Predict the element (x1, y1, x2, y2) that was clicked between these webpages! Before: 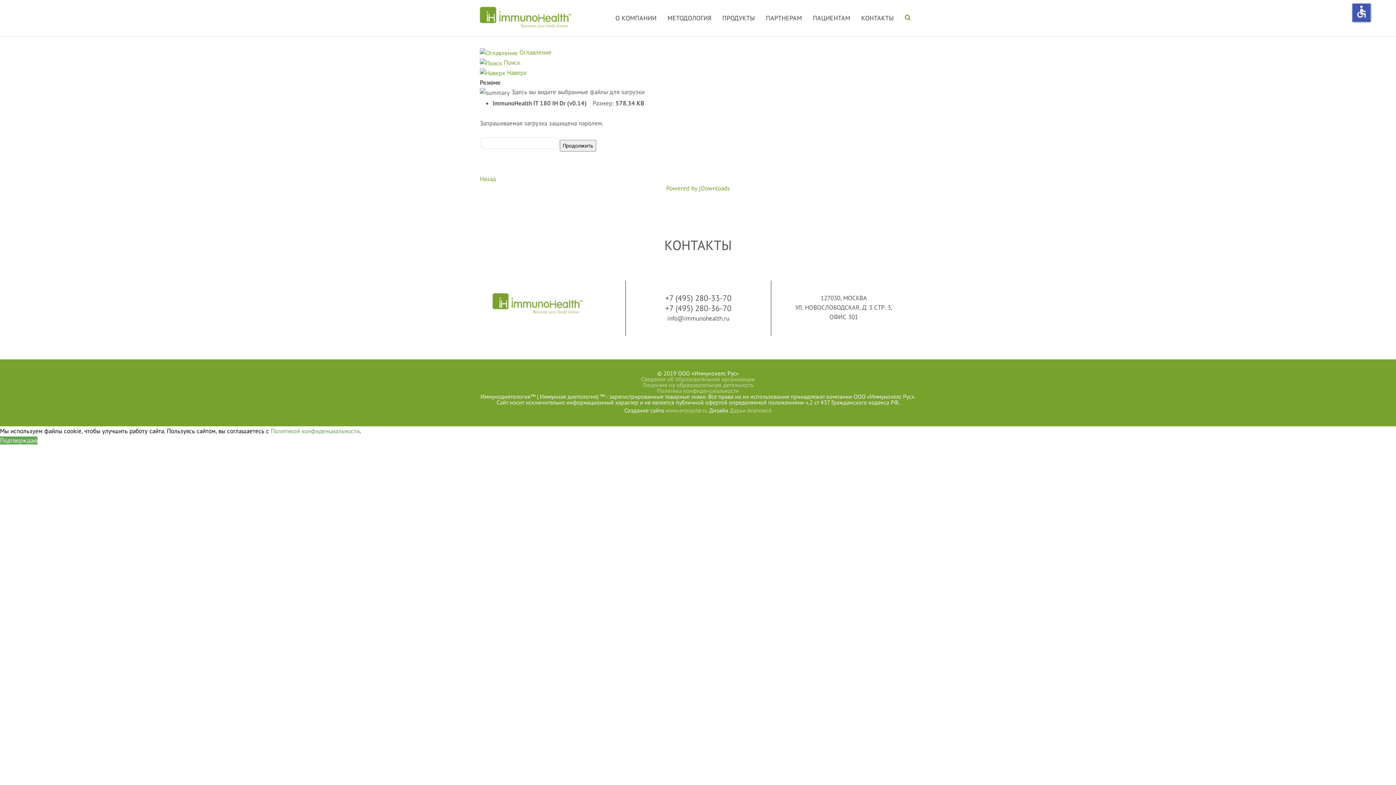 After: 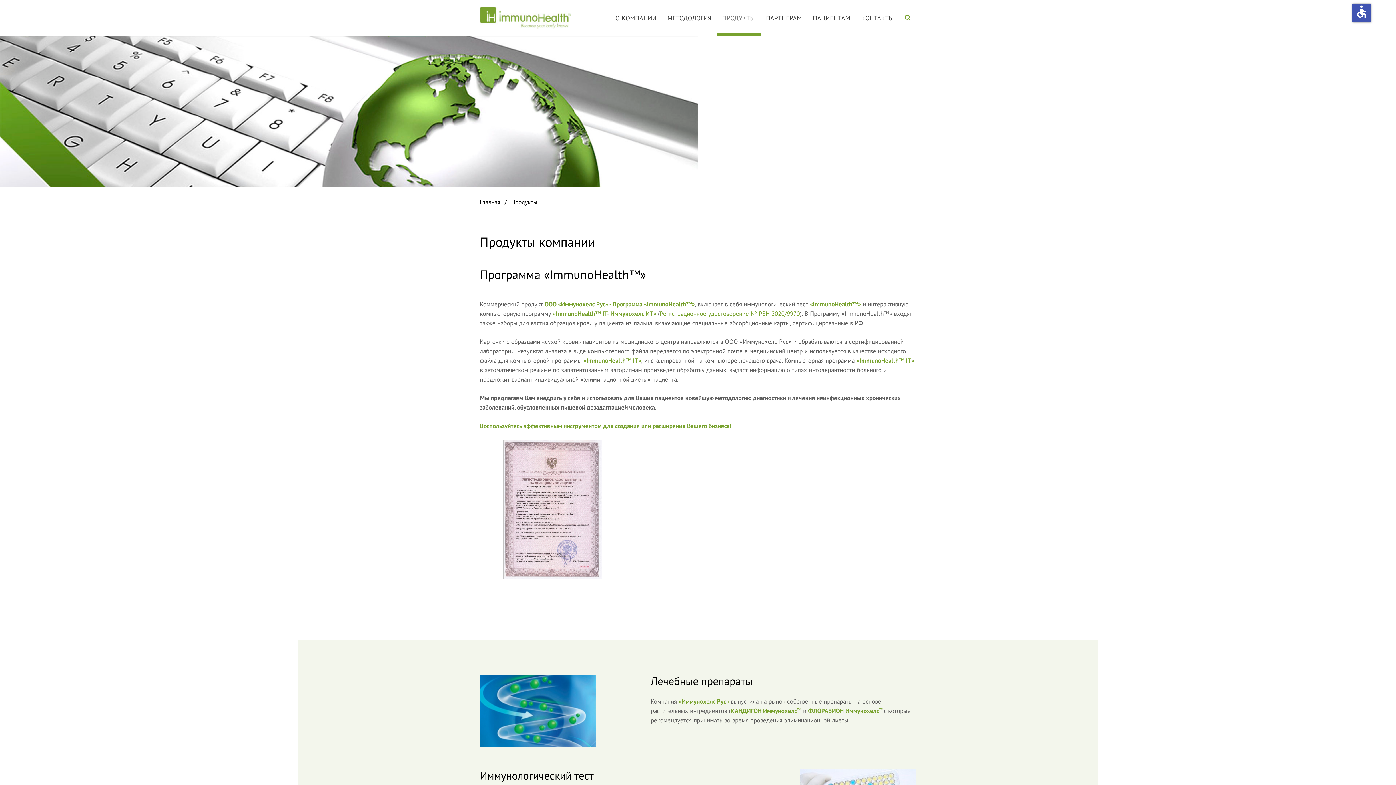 Action: label: ПРОДУКТЫ bbox: (717, 0, 760, 36)